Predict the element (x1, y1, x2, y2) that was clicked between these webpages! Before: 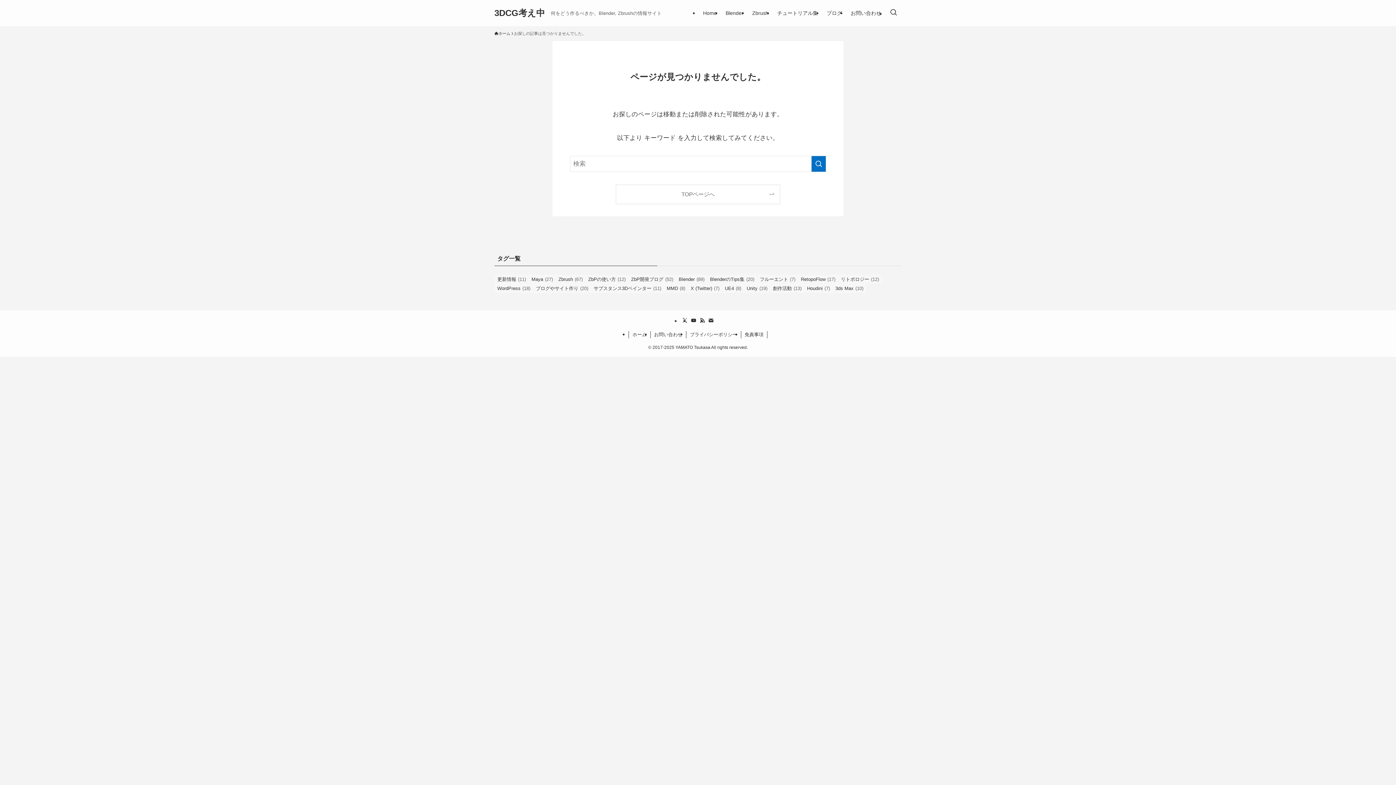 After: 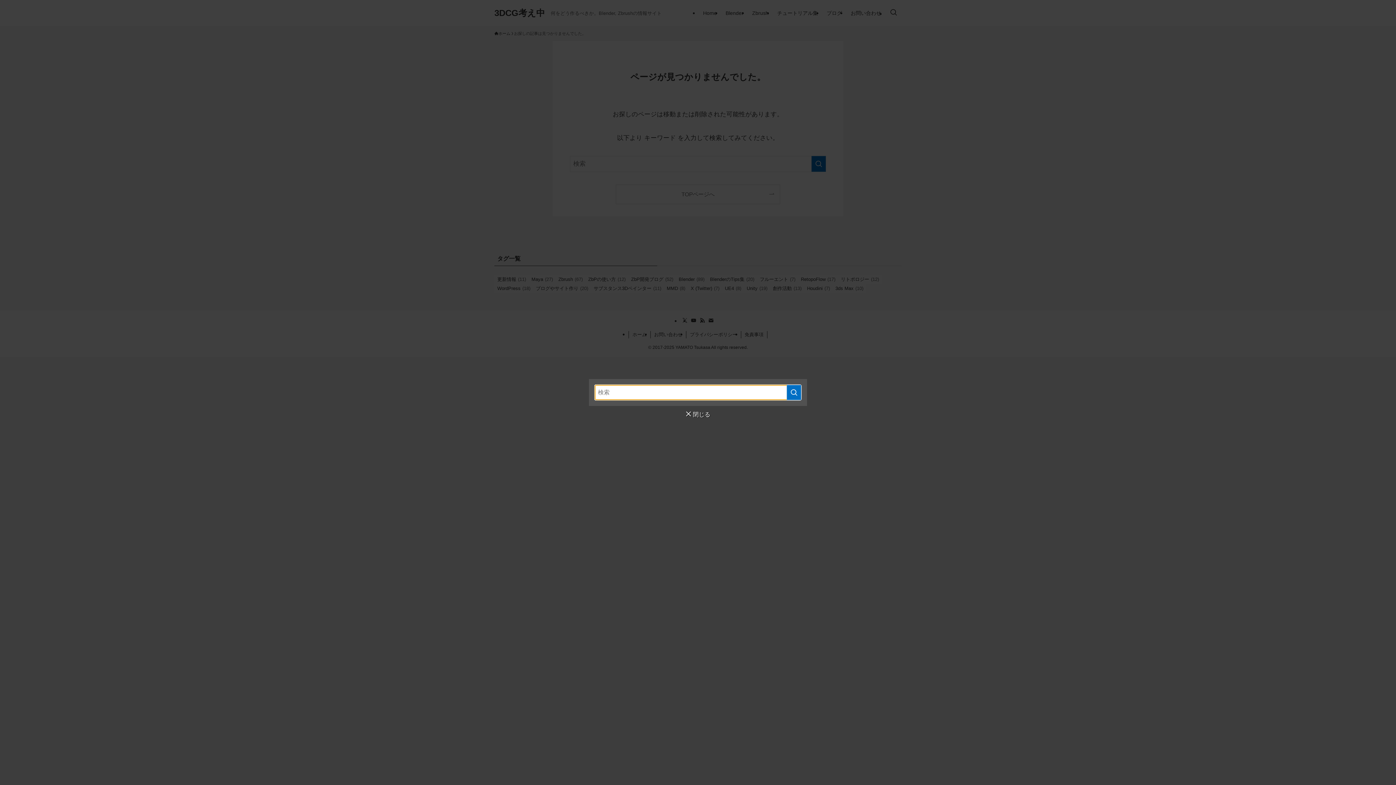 Action: bbox: (885, 0, 901, 26) label: 検索ボタン